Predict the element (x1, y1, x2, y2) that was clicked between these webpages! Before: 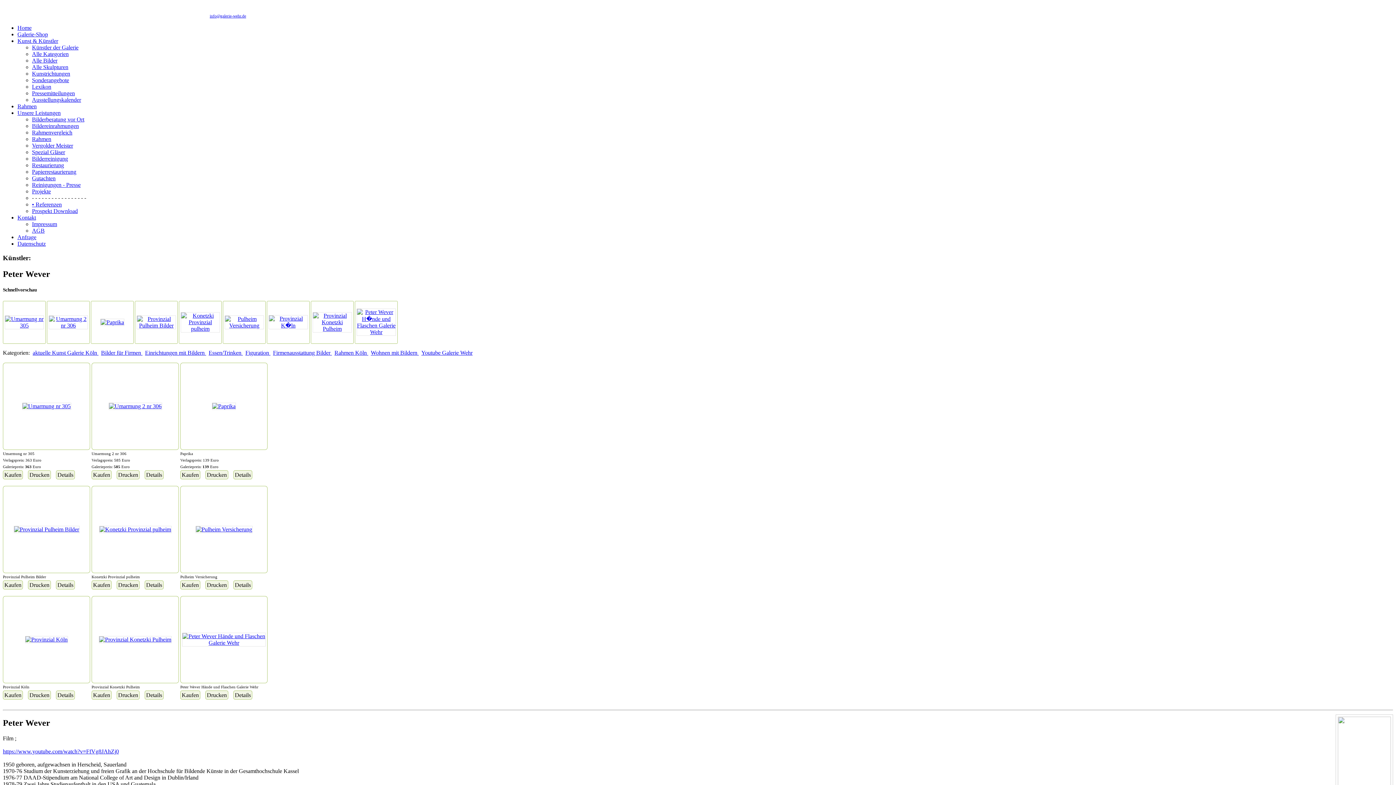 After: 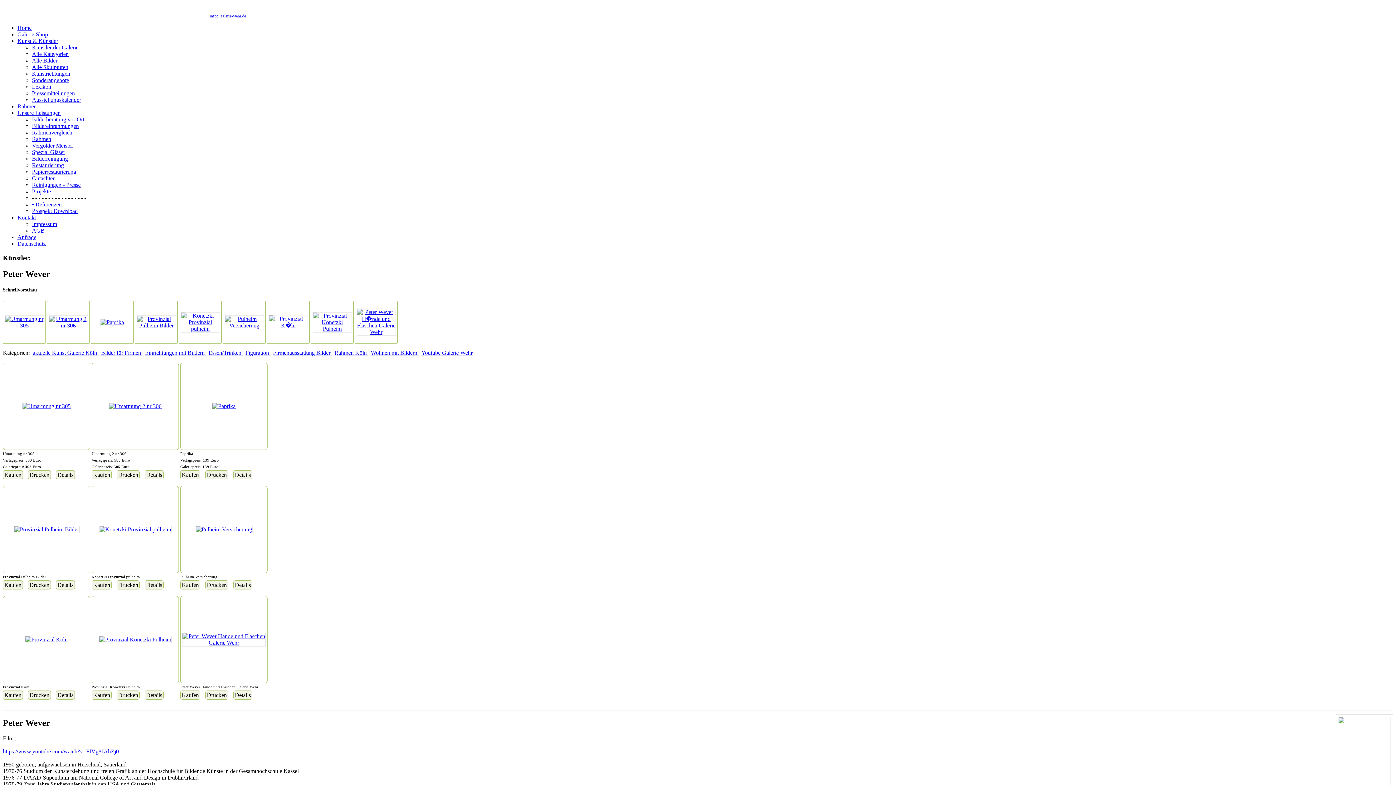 Action: label: Galerie-Shop bbox: (17, 31, 48, 37)